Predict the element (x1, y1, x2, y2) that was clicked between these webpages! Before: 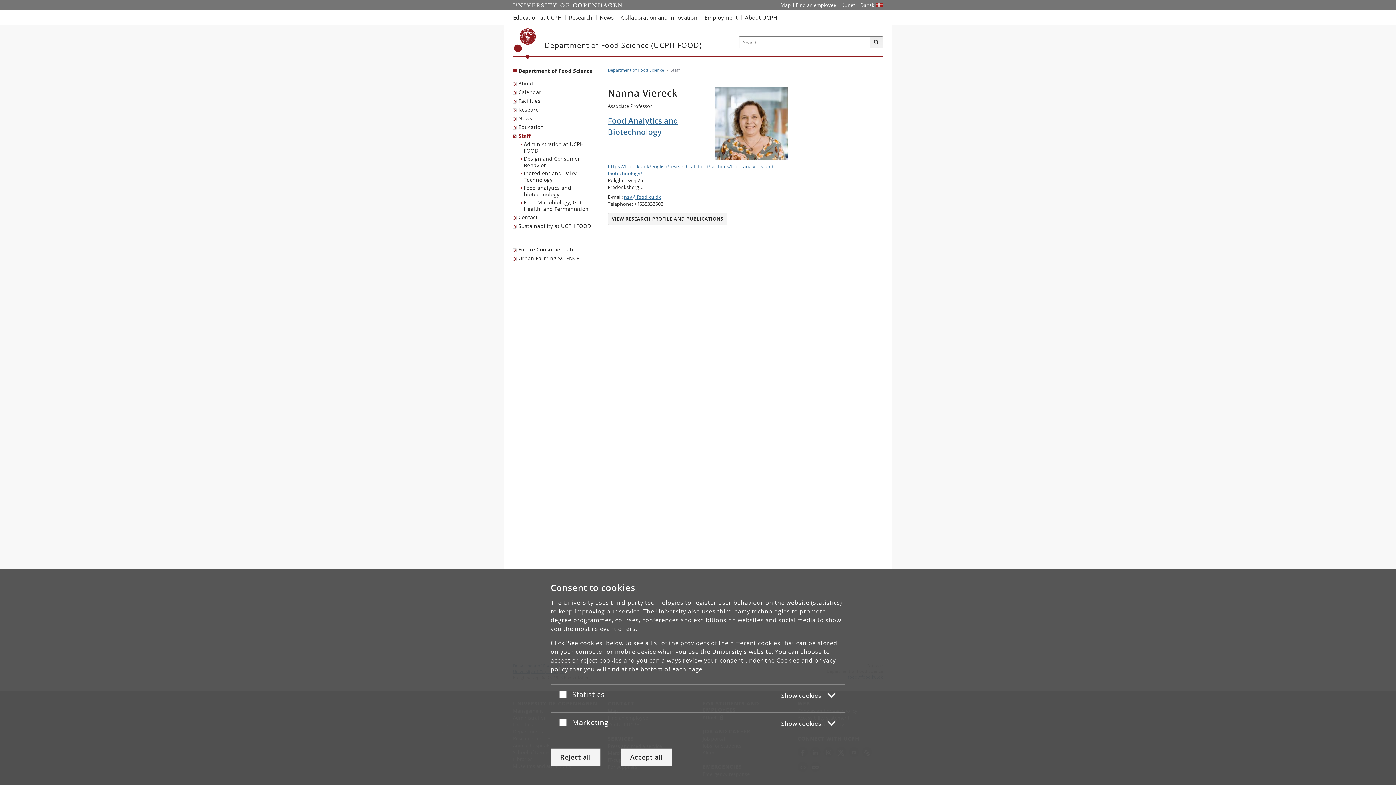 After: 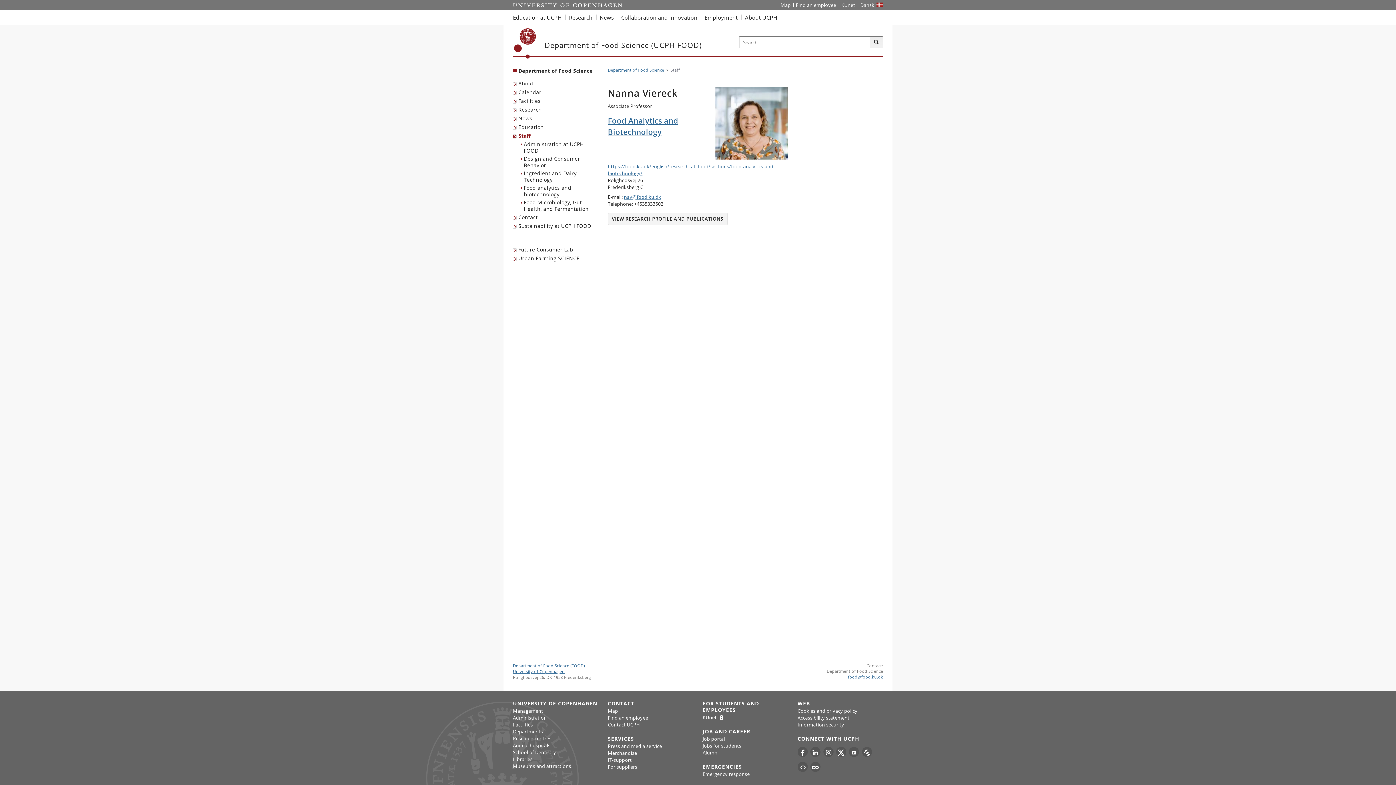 Action: bbox: (620, 748, 672, 766) label: Accept all